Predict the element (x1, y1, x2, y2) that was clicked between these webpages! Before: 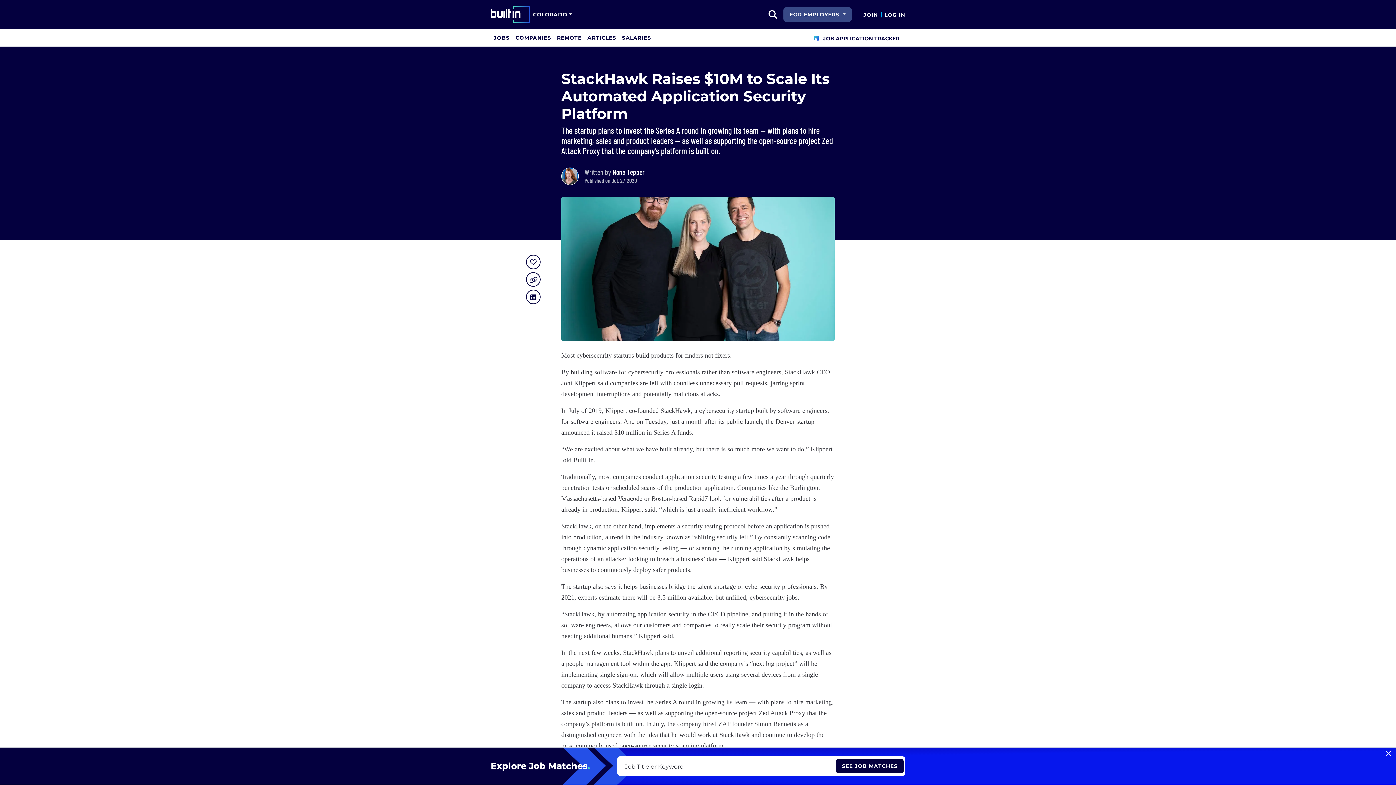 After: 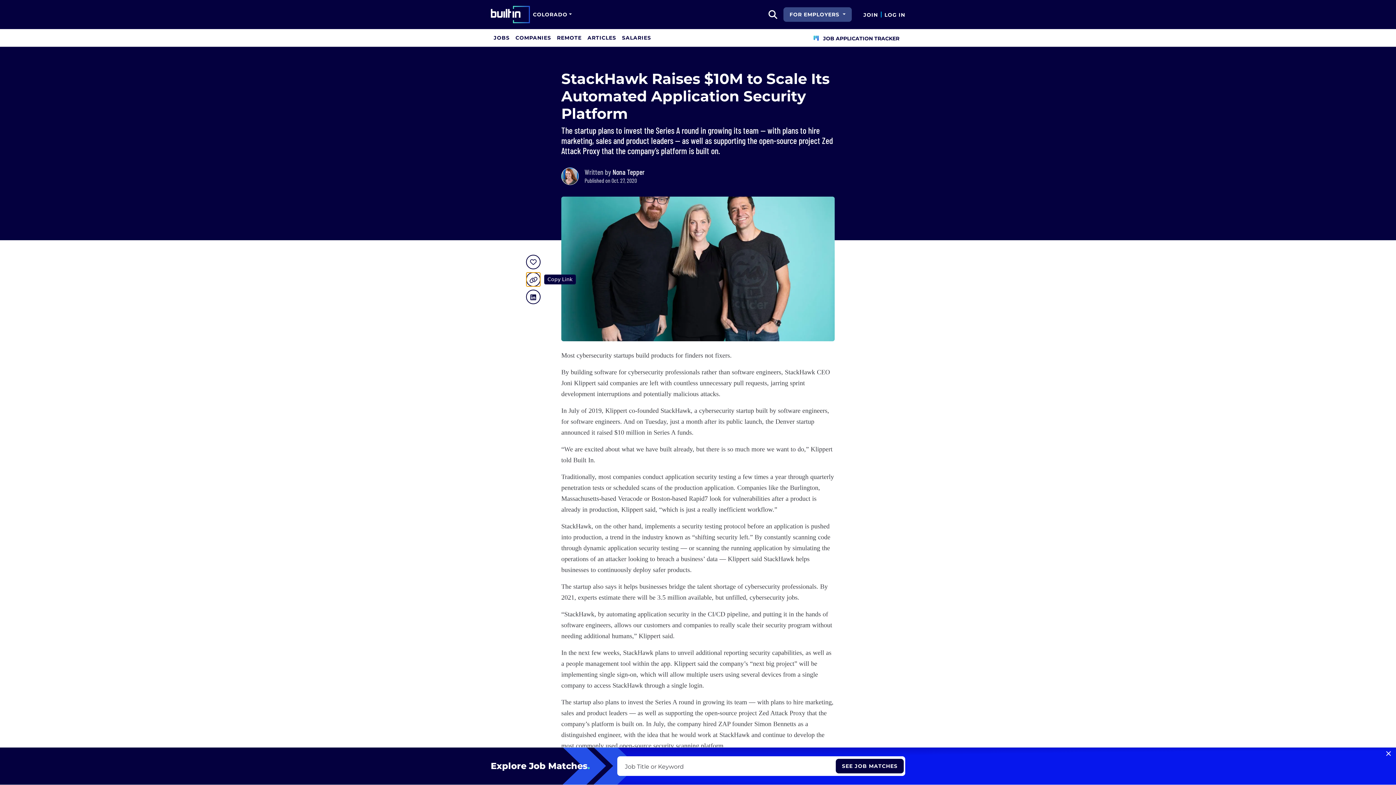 Action: label: Copy Link bbox: (526, 272, 540, 286)